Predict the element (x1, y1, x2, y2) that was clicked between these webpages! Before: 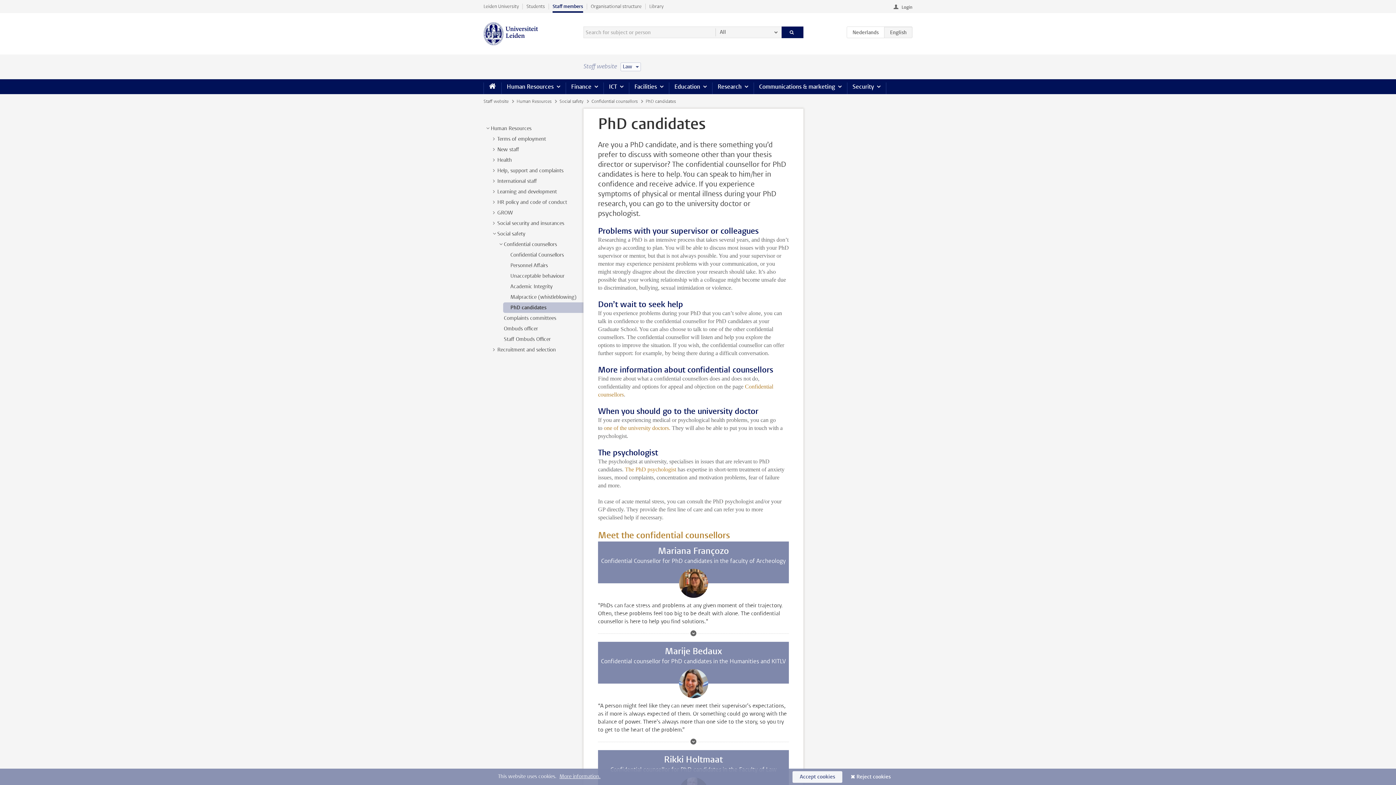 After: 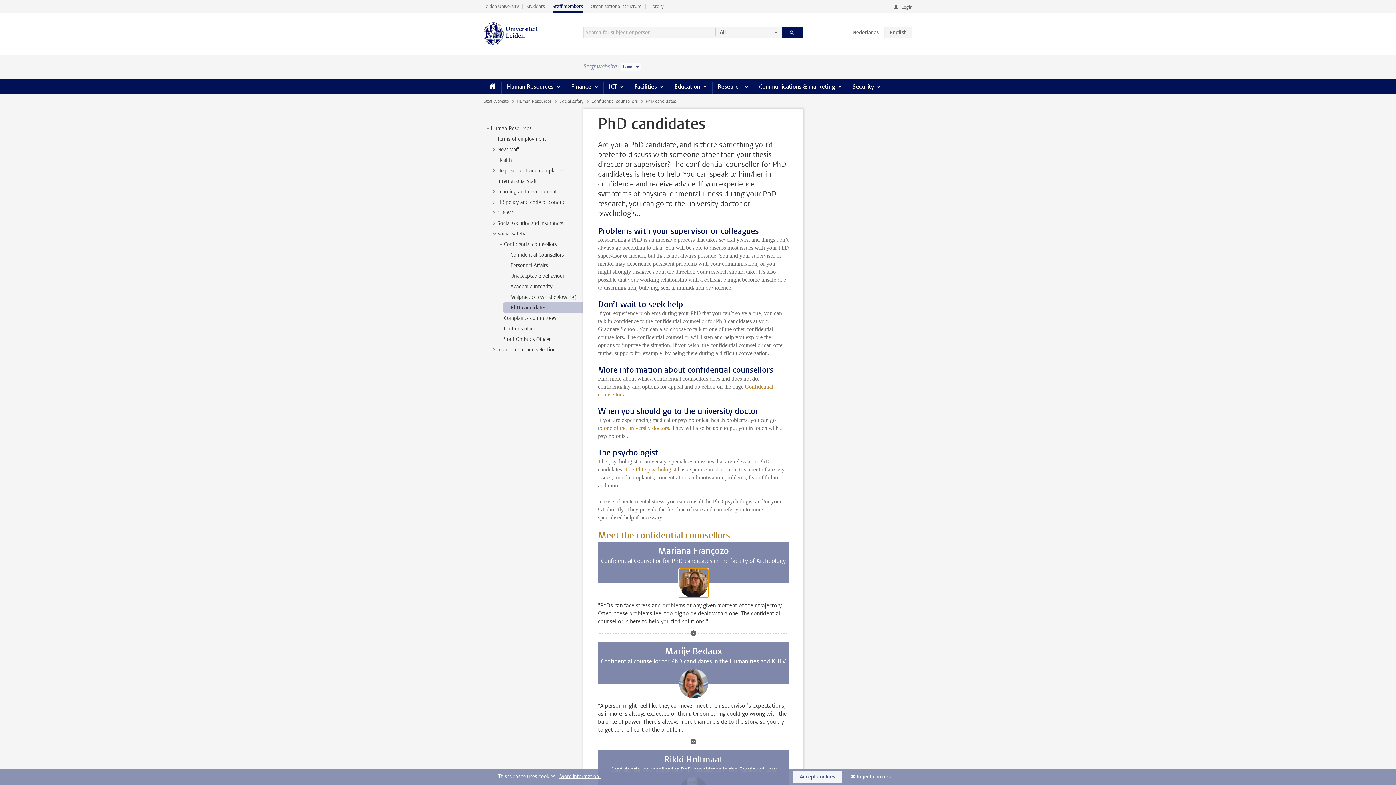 Action: bbox: (679, 569, 708, 598)